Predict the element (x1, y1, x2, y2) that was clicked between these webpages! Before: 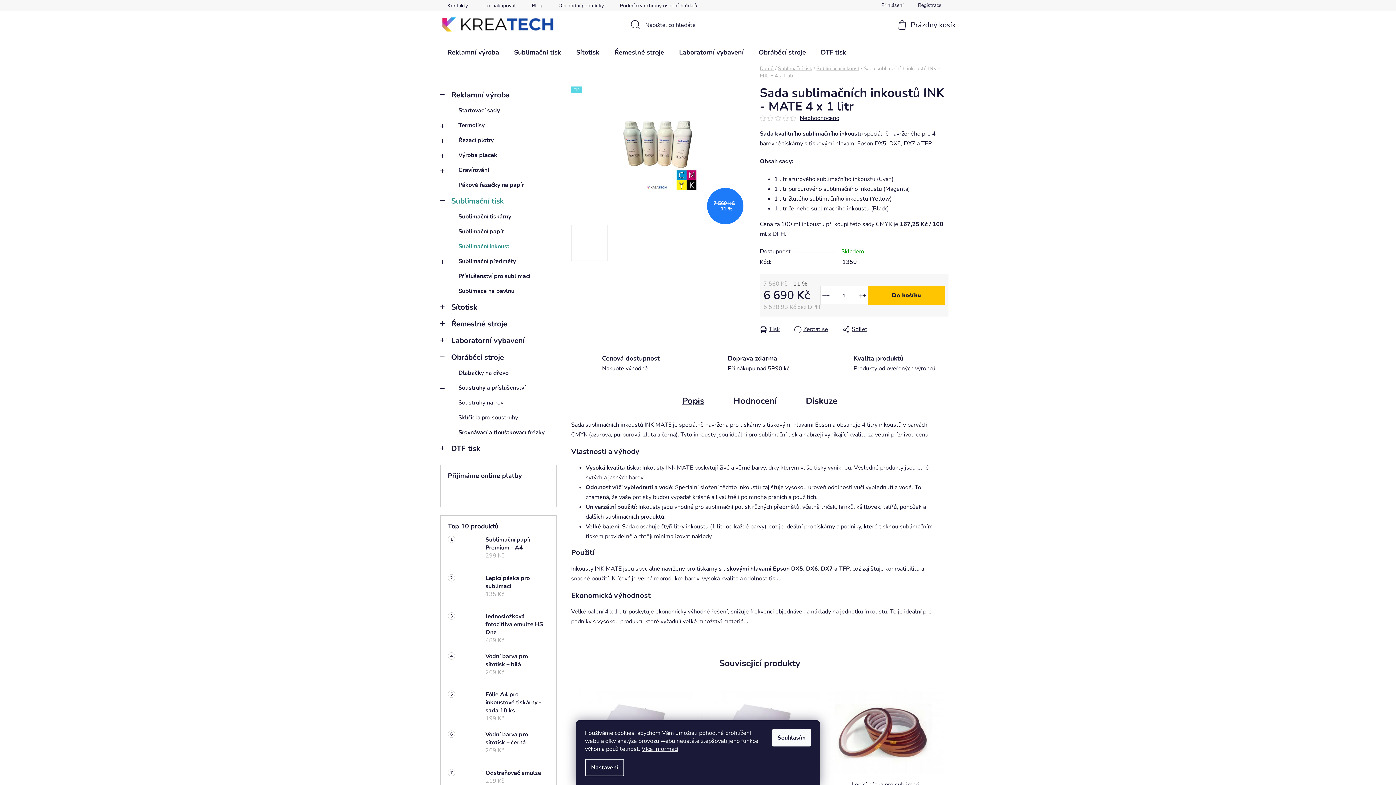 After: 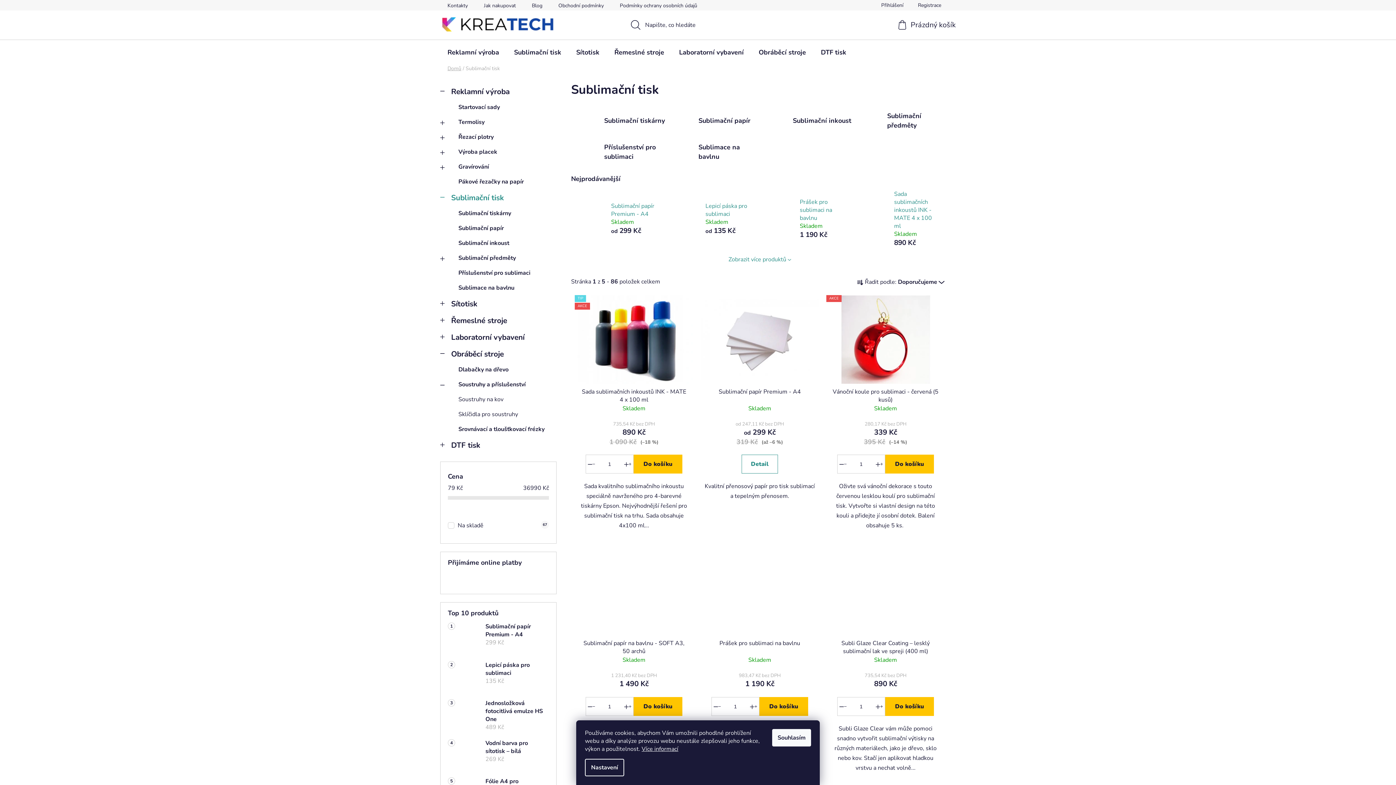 Action: bbox: (506, 40, 568, 64) label: Sublimační tisk